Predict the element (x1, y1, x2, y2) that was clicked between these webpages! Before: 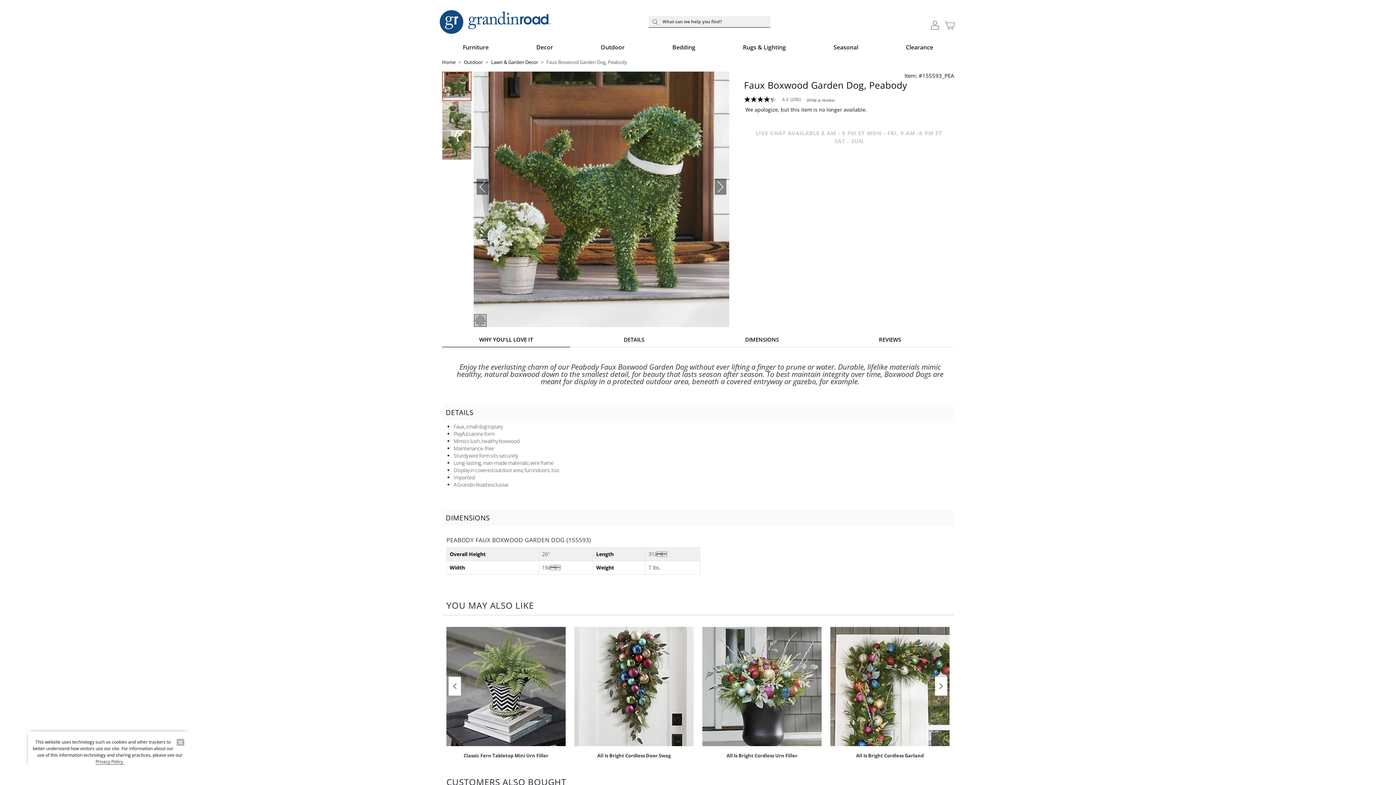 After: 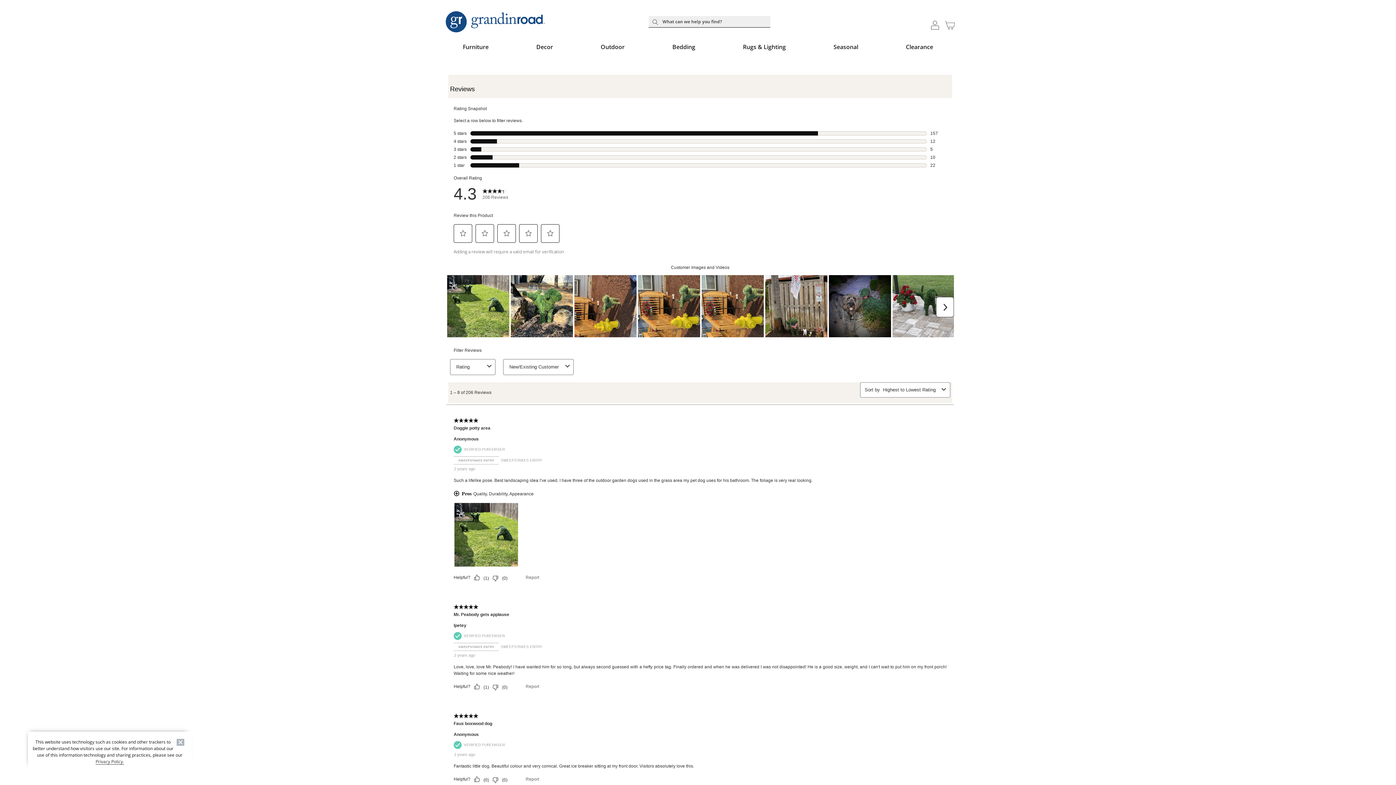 Action: label: REVIEWS bbox: (826, 331, 954, 347)